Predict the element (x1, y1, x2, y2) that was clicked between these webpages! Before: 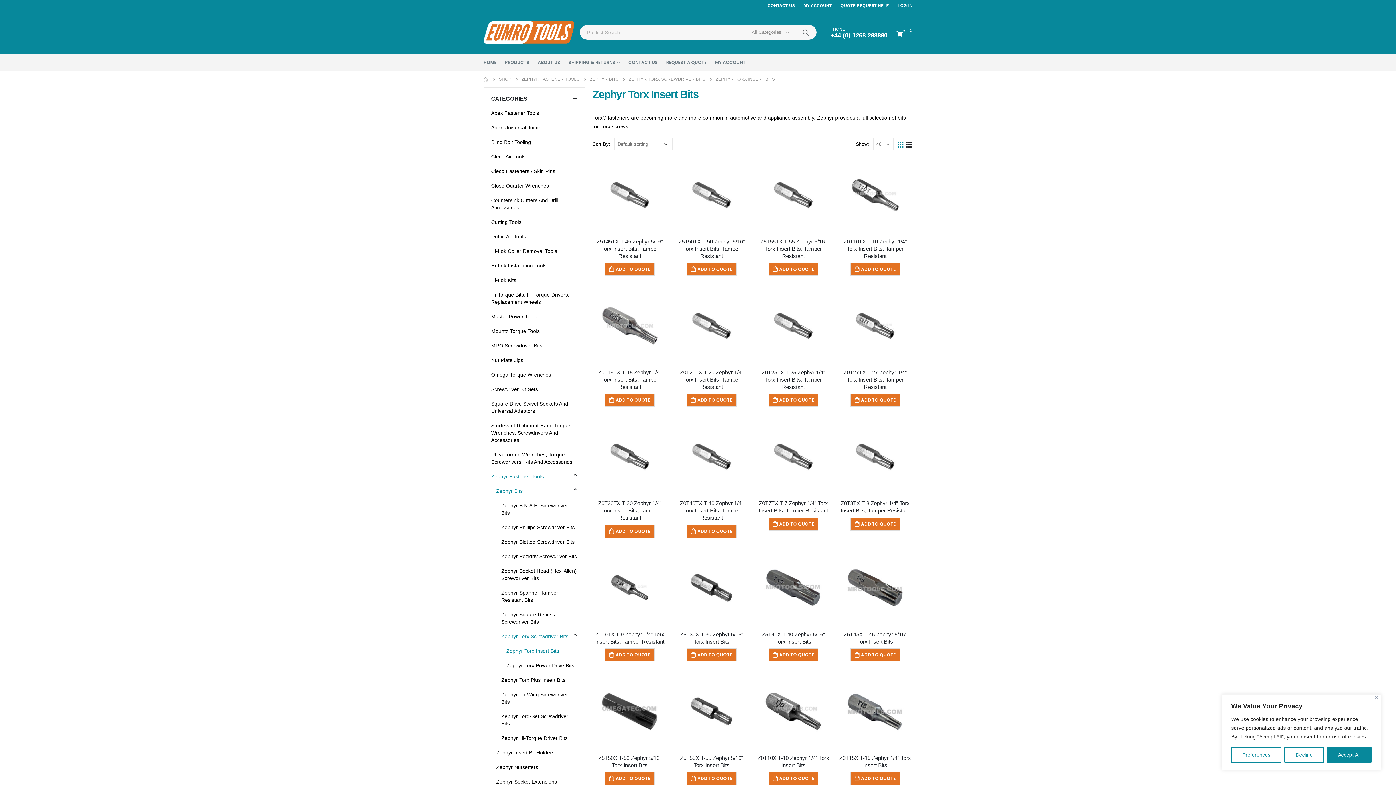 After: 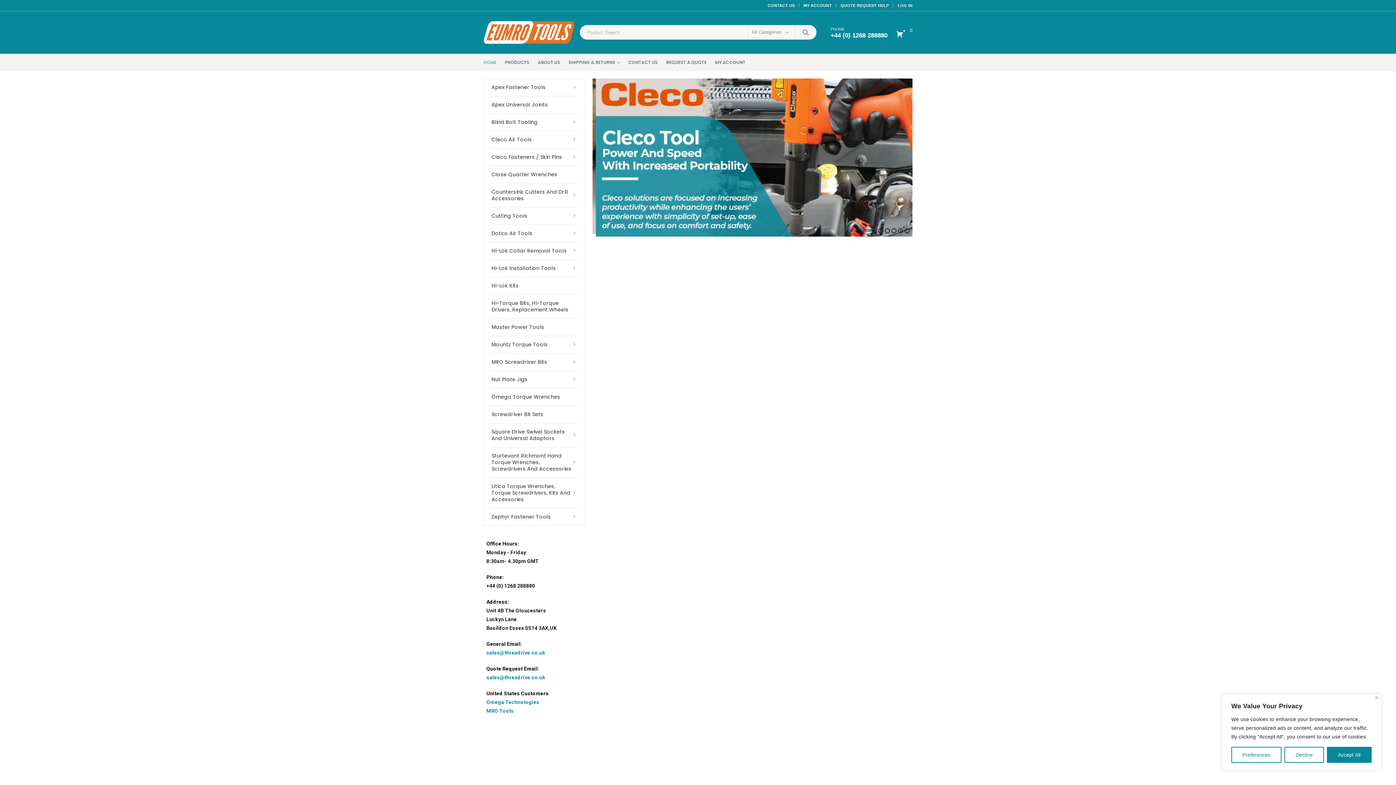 Action: bbox: (483, 21, 574, 43)